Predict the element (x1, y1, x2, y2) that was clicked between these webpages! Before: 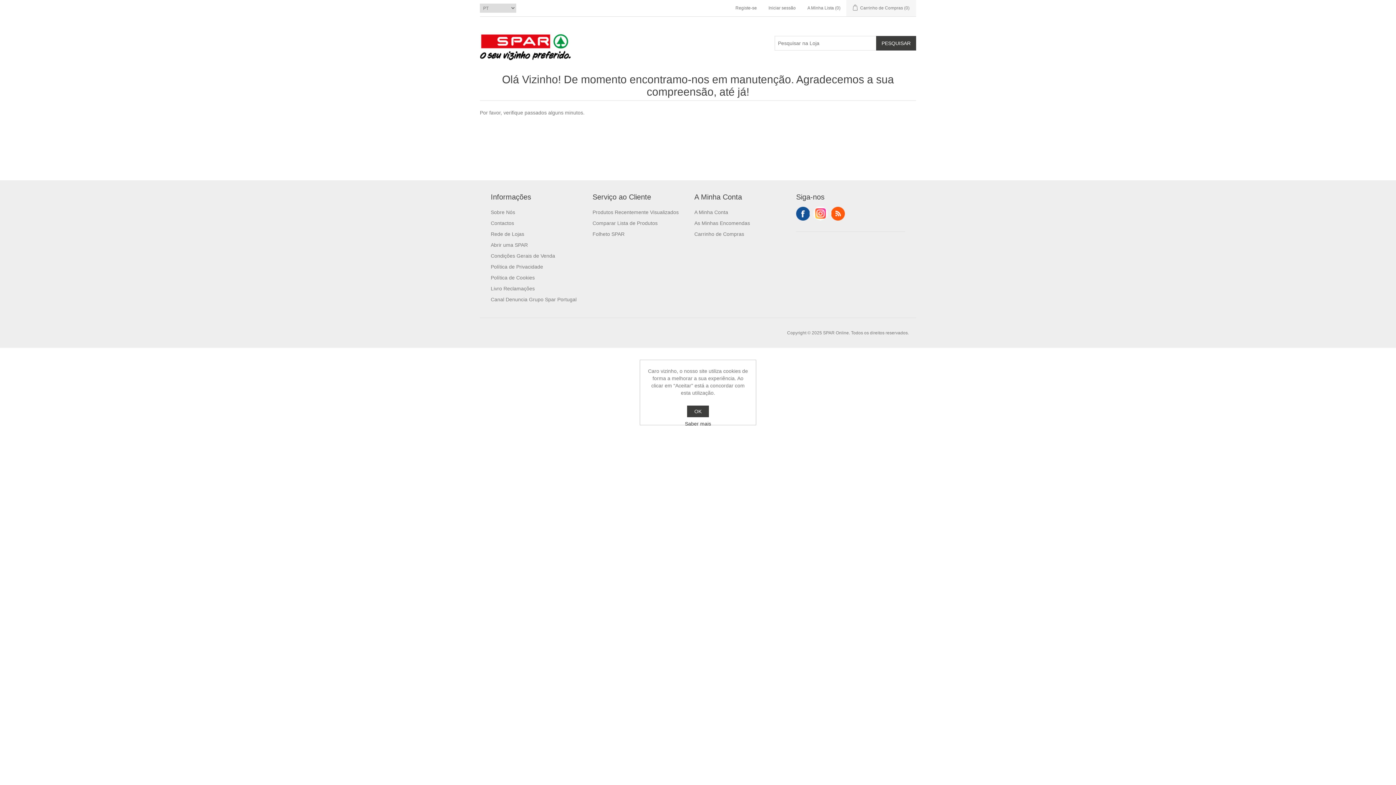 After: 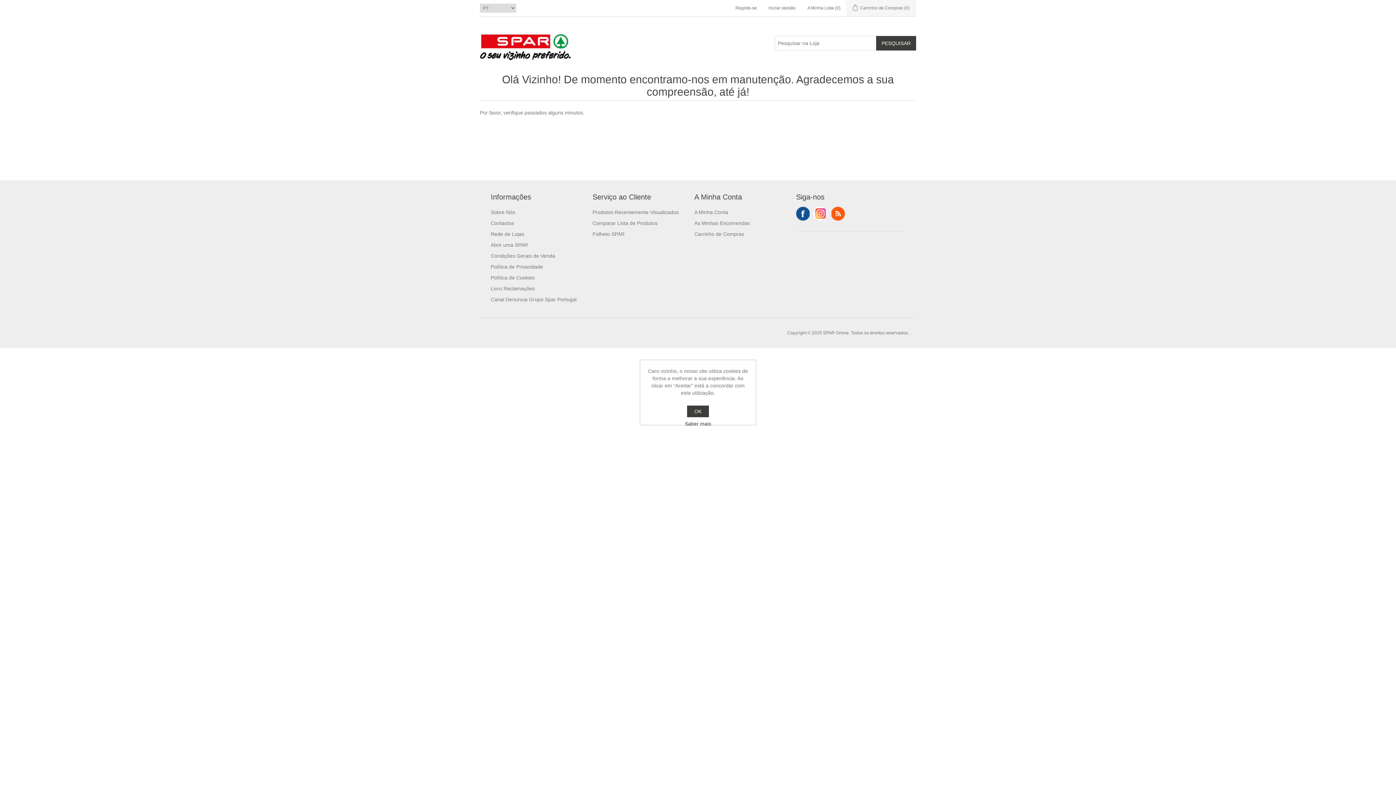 Action: label: Condições Gerais de Venda bbox: (490, 253, 555, 258)